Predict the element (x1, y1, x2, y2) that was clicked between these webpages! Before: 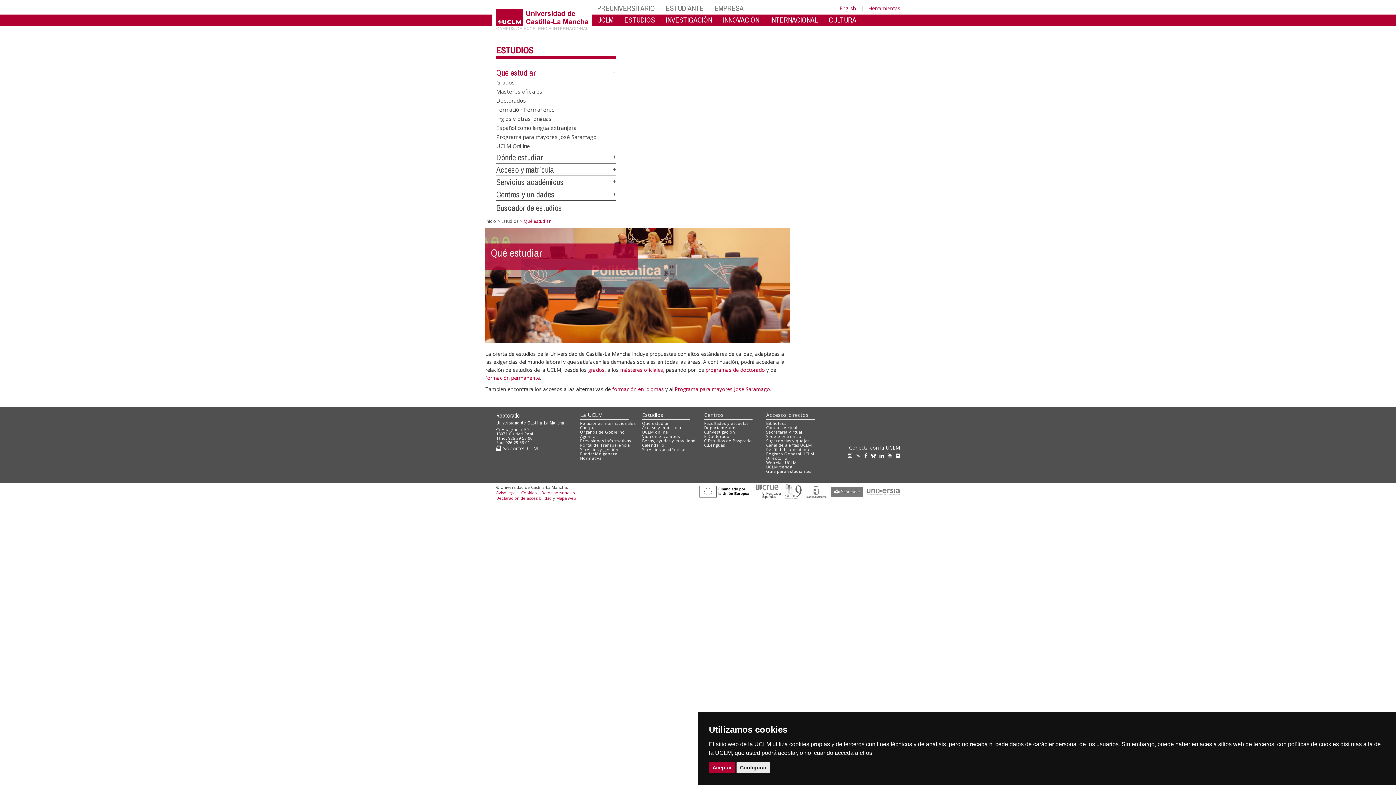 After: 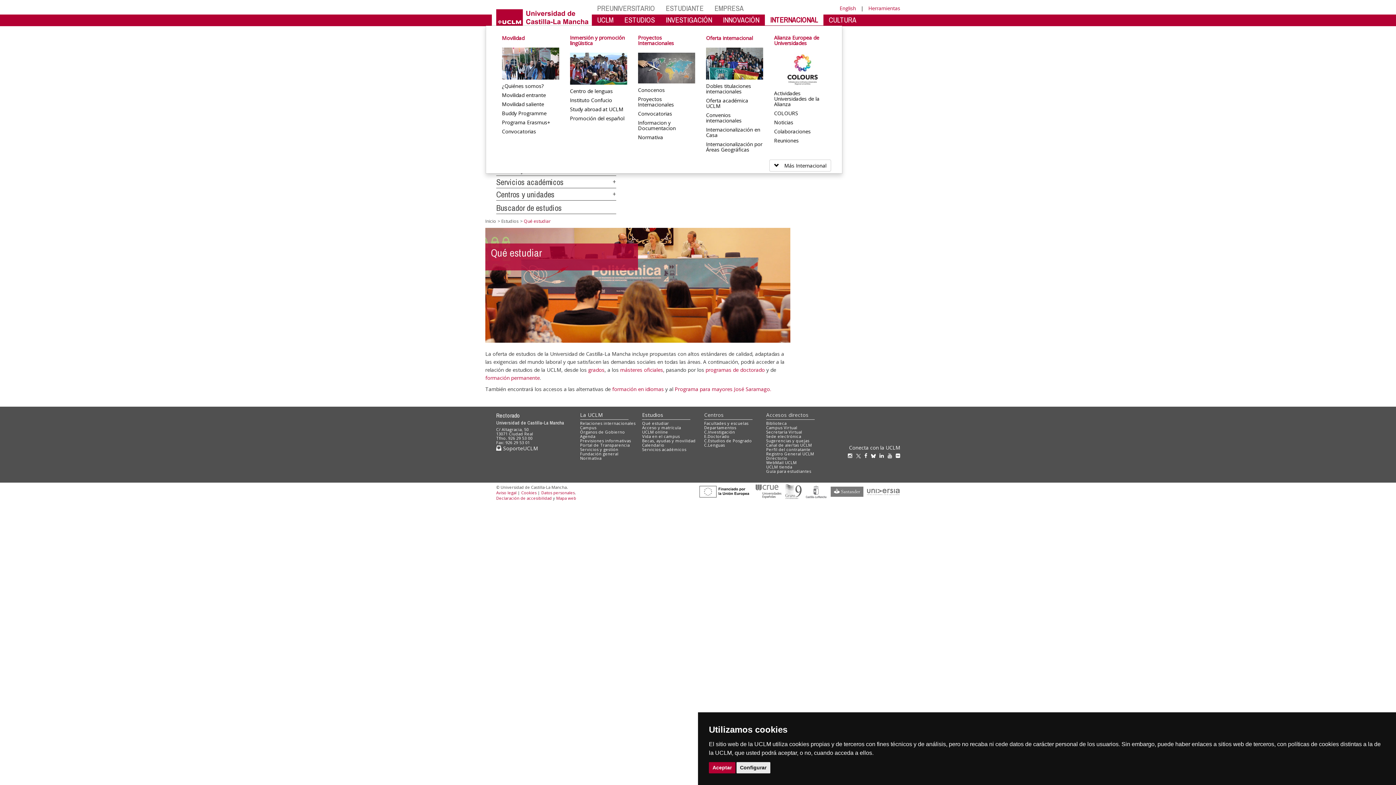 Action: bbox: (764, 14, 823, 25) label: INTERNACIONAL